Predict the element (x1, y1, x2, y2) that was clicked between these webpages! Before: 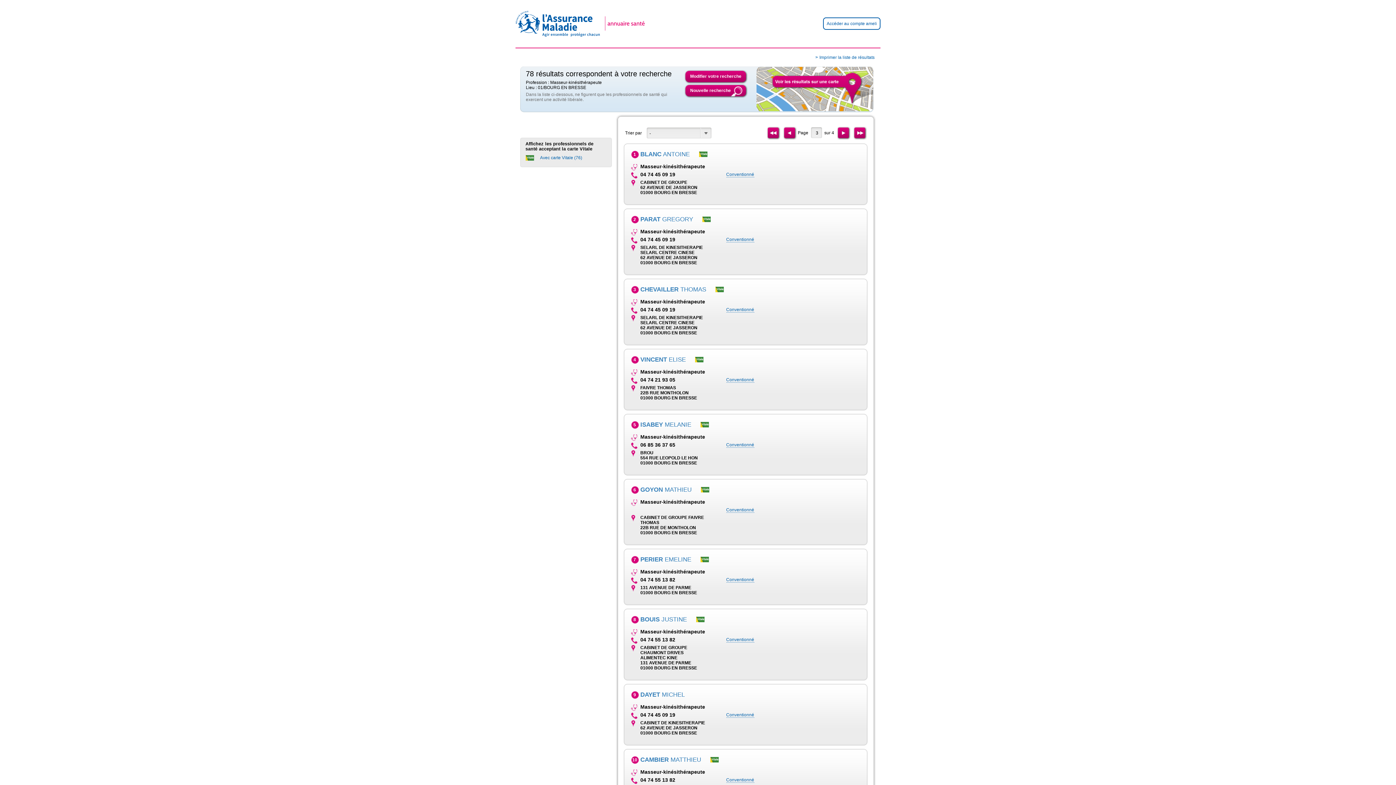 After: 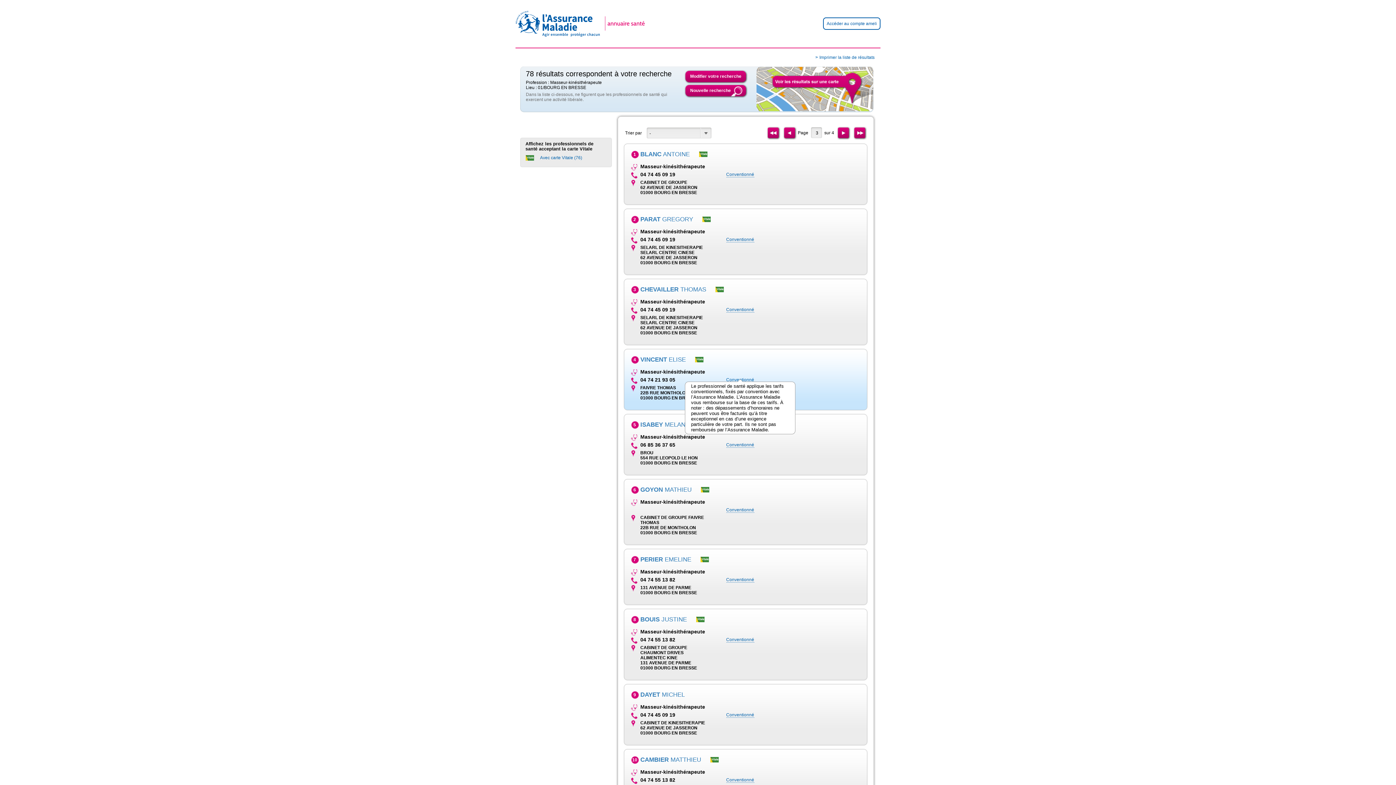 Action: label: Conventionné bbox: (726, 377, 754, 382)